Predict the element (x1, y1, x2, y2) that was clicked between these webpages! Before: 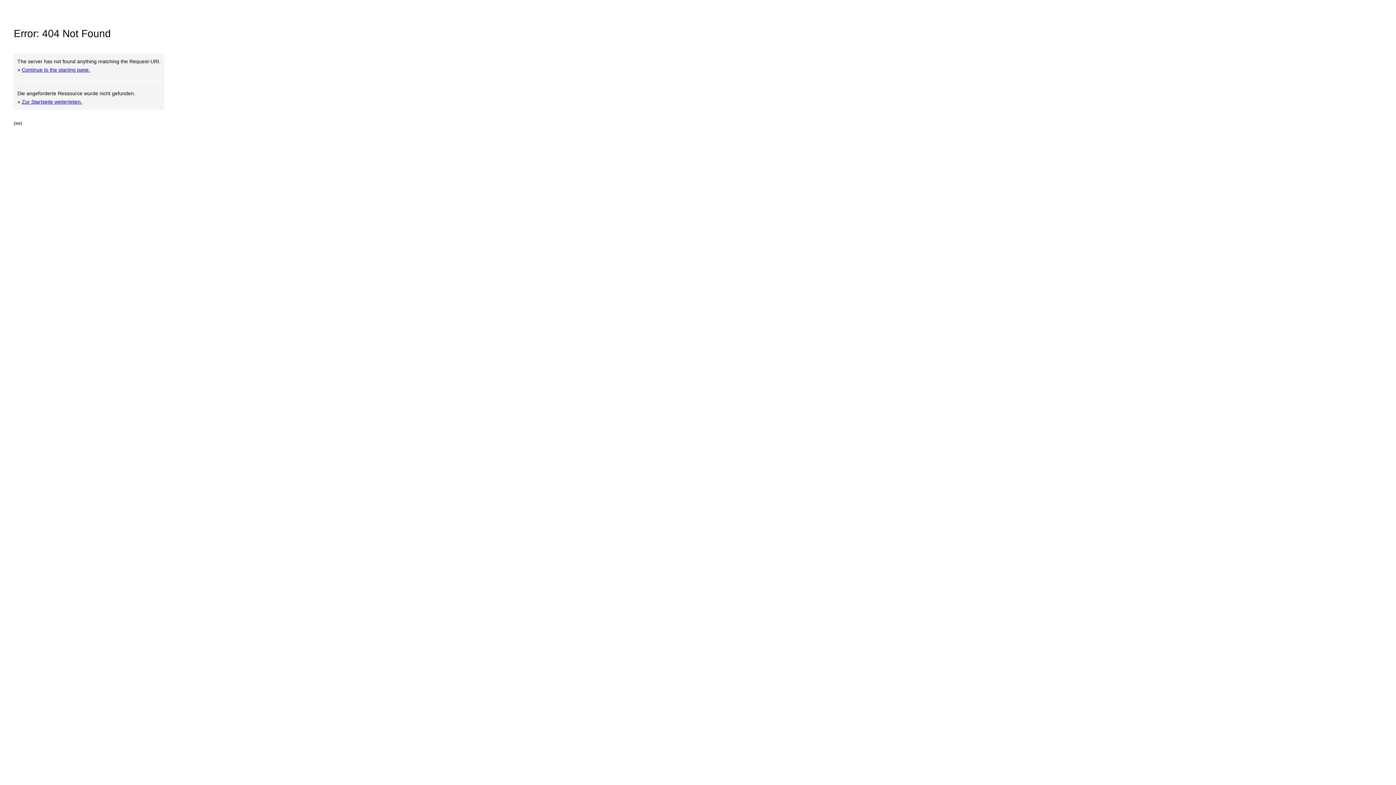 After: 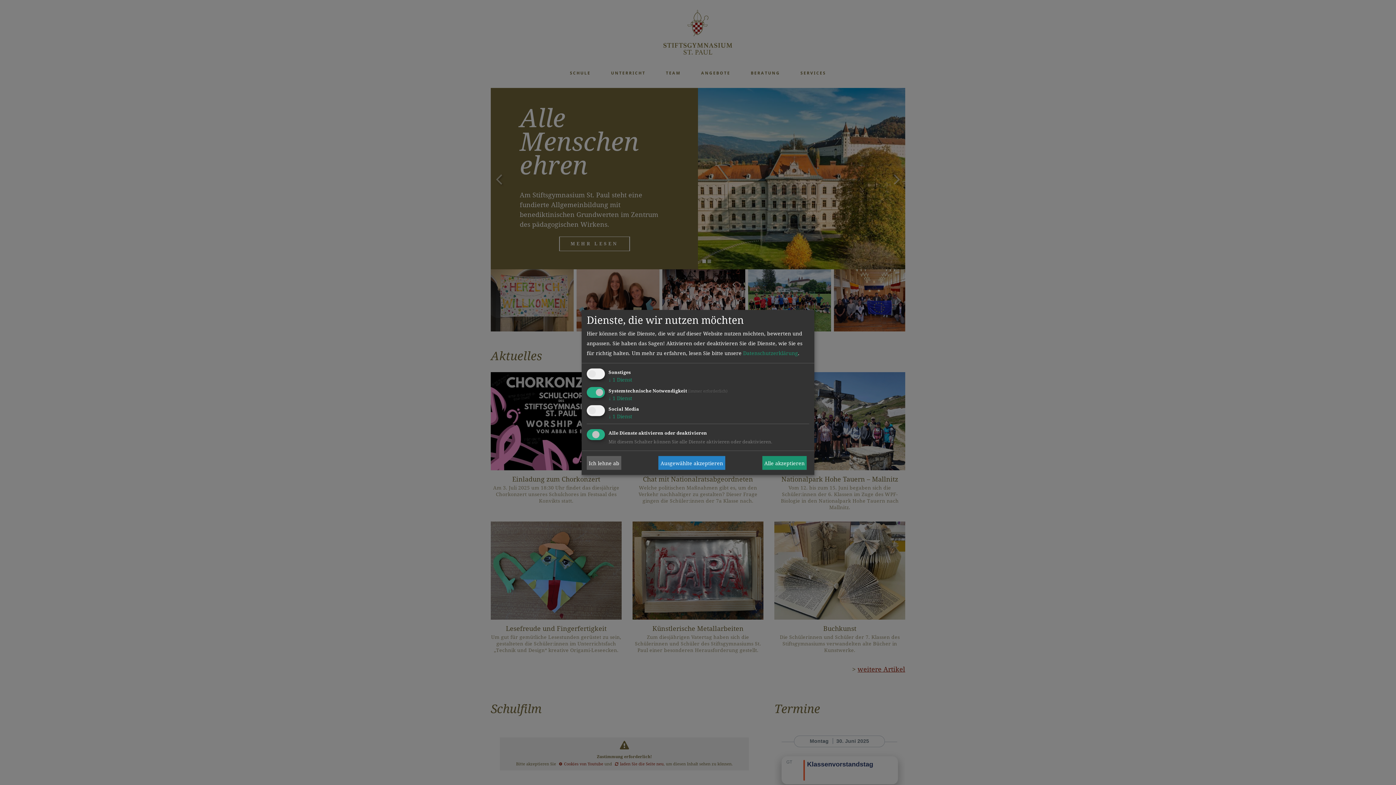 Action: label: Continue to the starting page. bbox: (21, 66, 90, 72)